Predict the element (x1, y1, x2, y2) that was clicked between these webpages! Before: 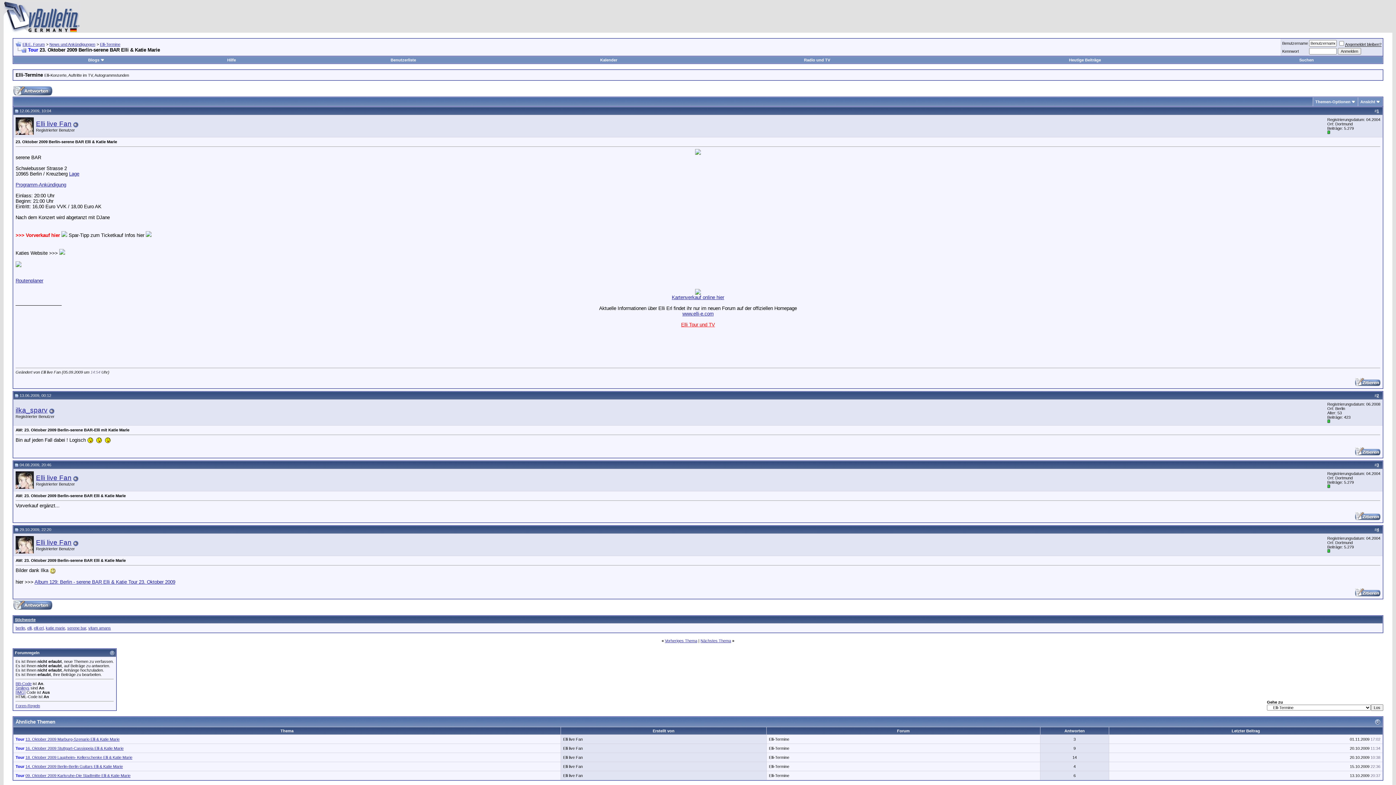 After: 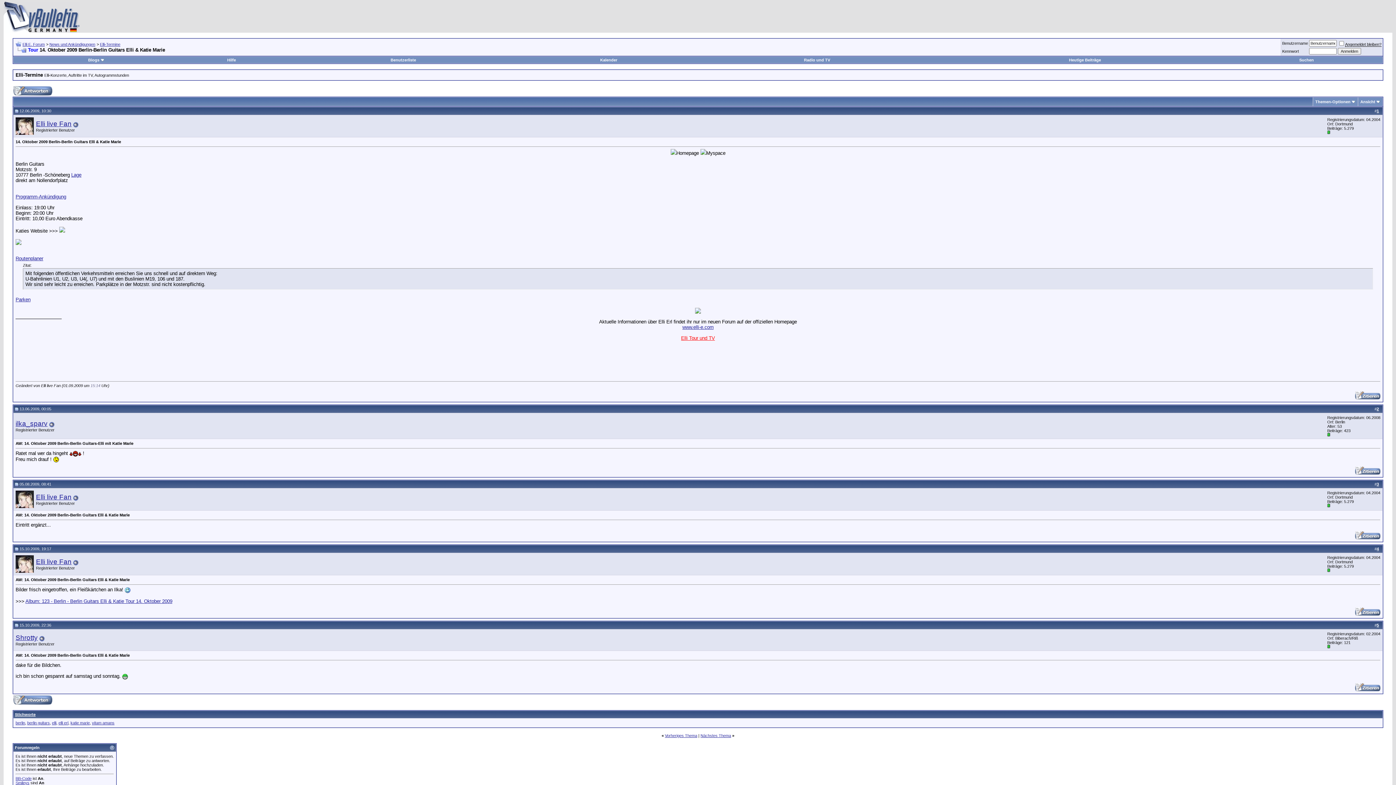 Action: label: 14. Oktober 2009 Berlin-Berlin Guitars Elli & Katie Marie bbox: (25, 764, 122, 769)